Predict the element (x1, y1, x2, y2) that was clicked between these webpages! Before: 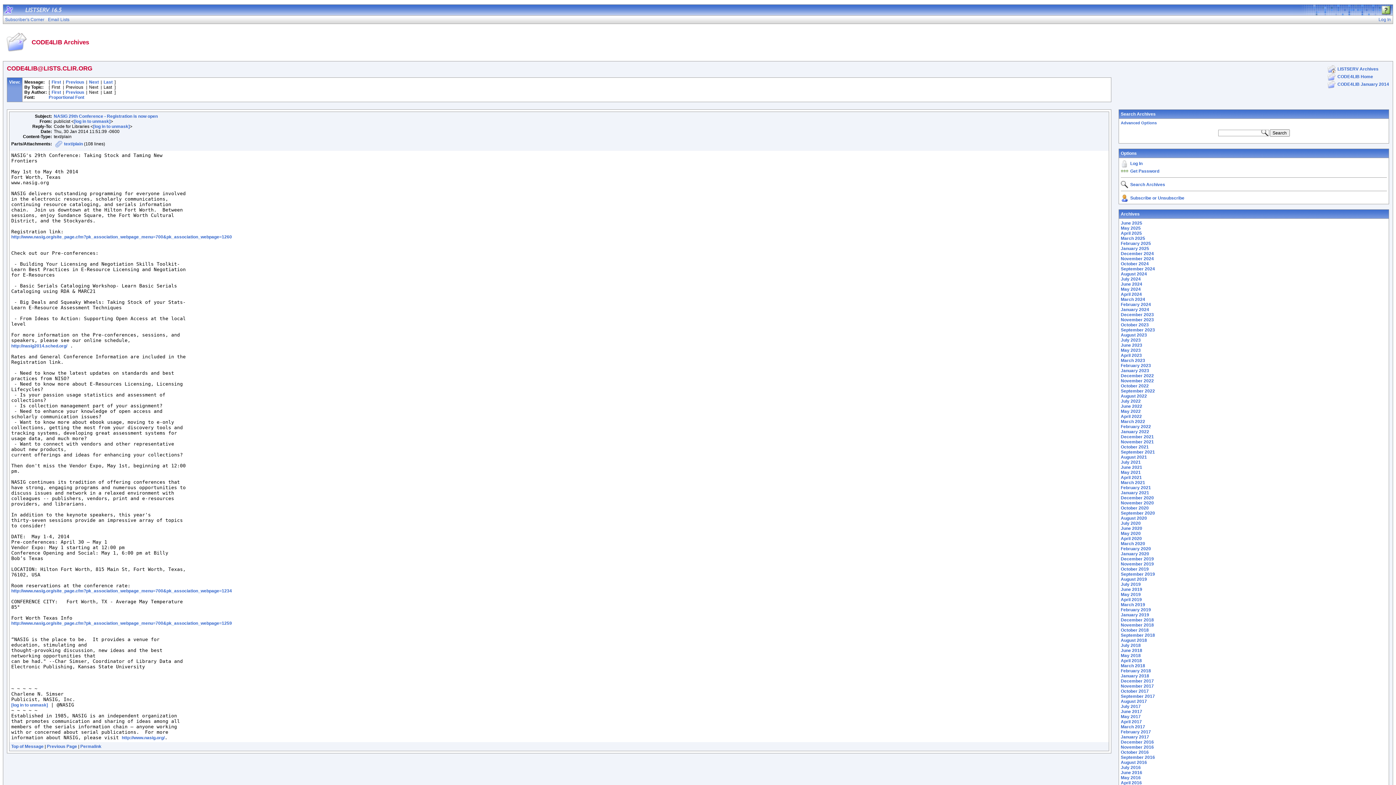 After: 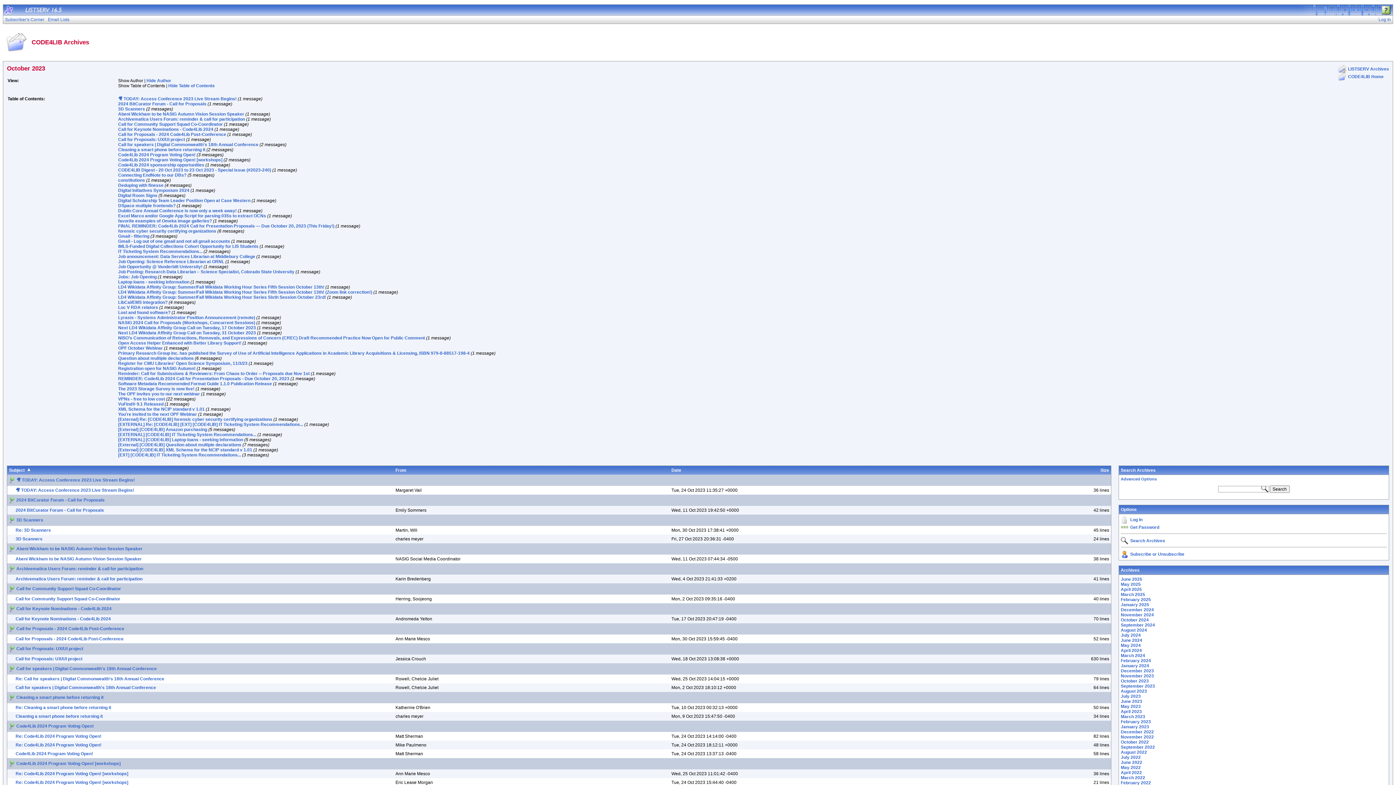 Action: label: October 2023 bbox: (1121, 322, 1149, 327)